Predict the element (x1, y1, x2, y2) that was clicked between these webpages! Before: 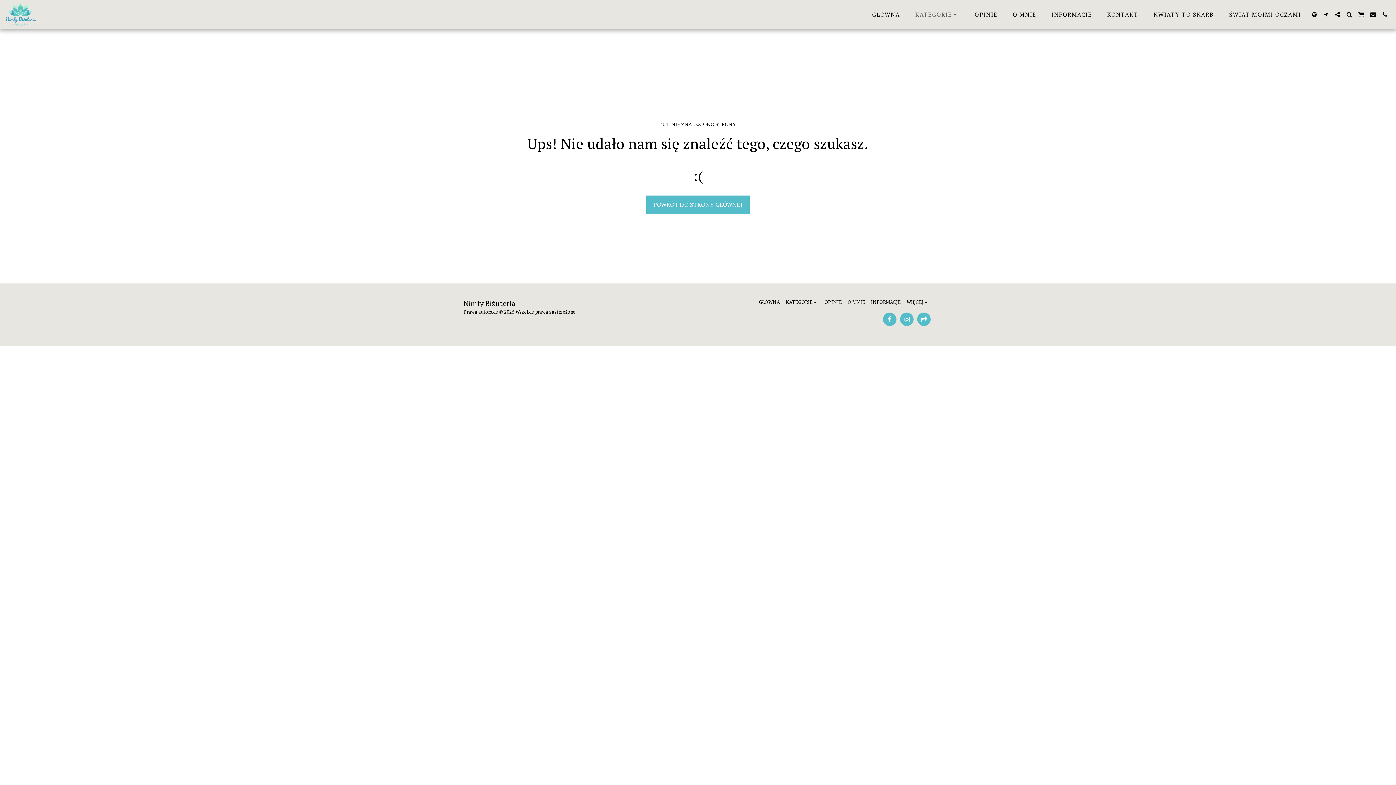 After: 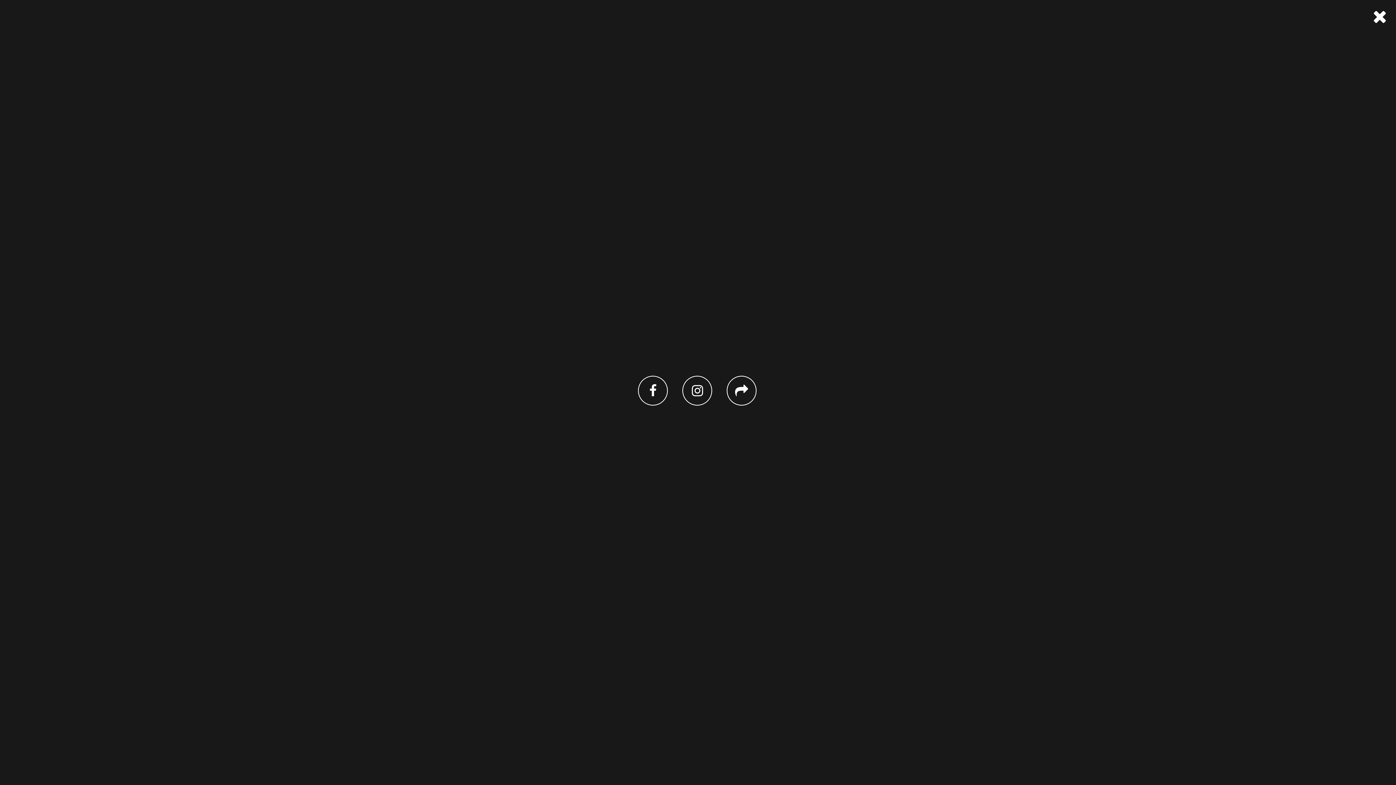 Action: label:   bbox: (1332, 11, 1343, 17)